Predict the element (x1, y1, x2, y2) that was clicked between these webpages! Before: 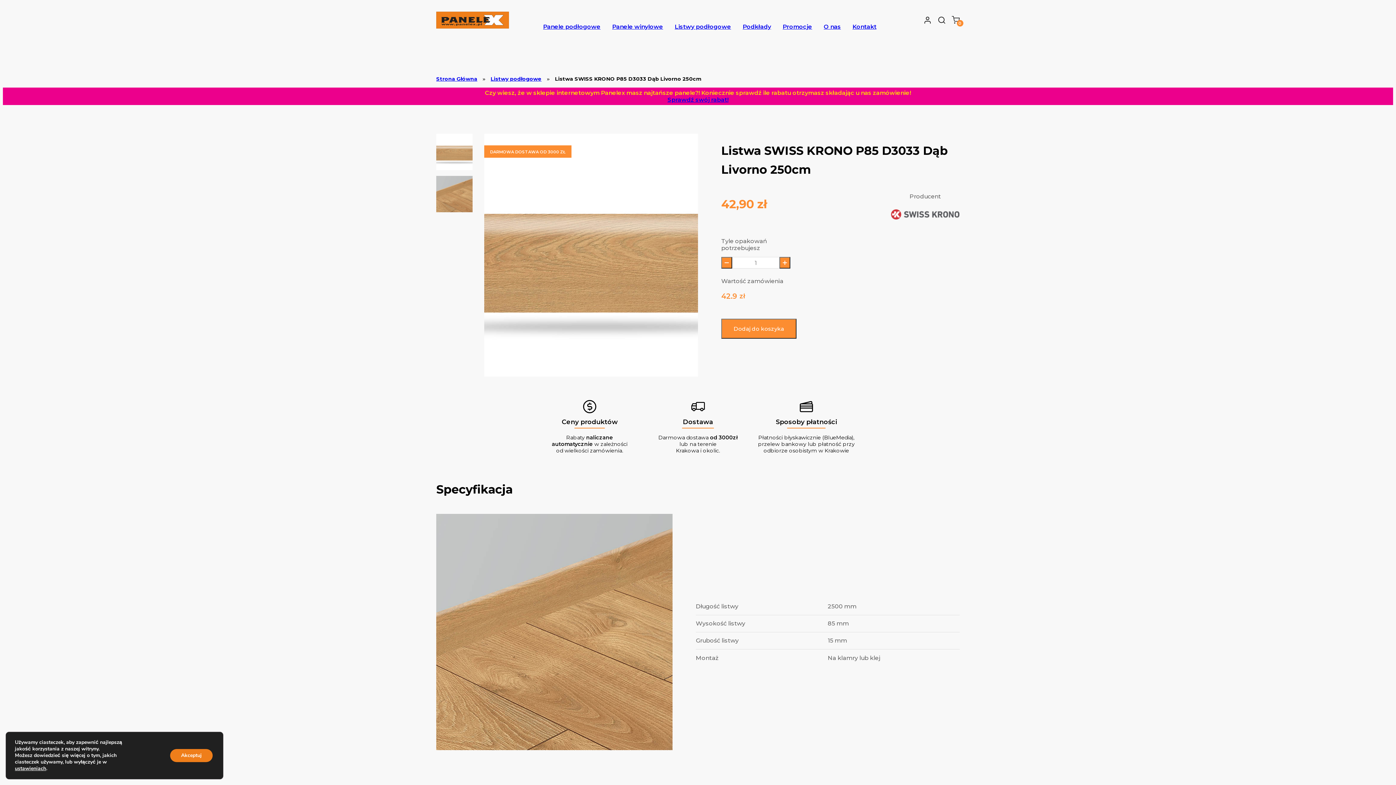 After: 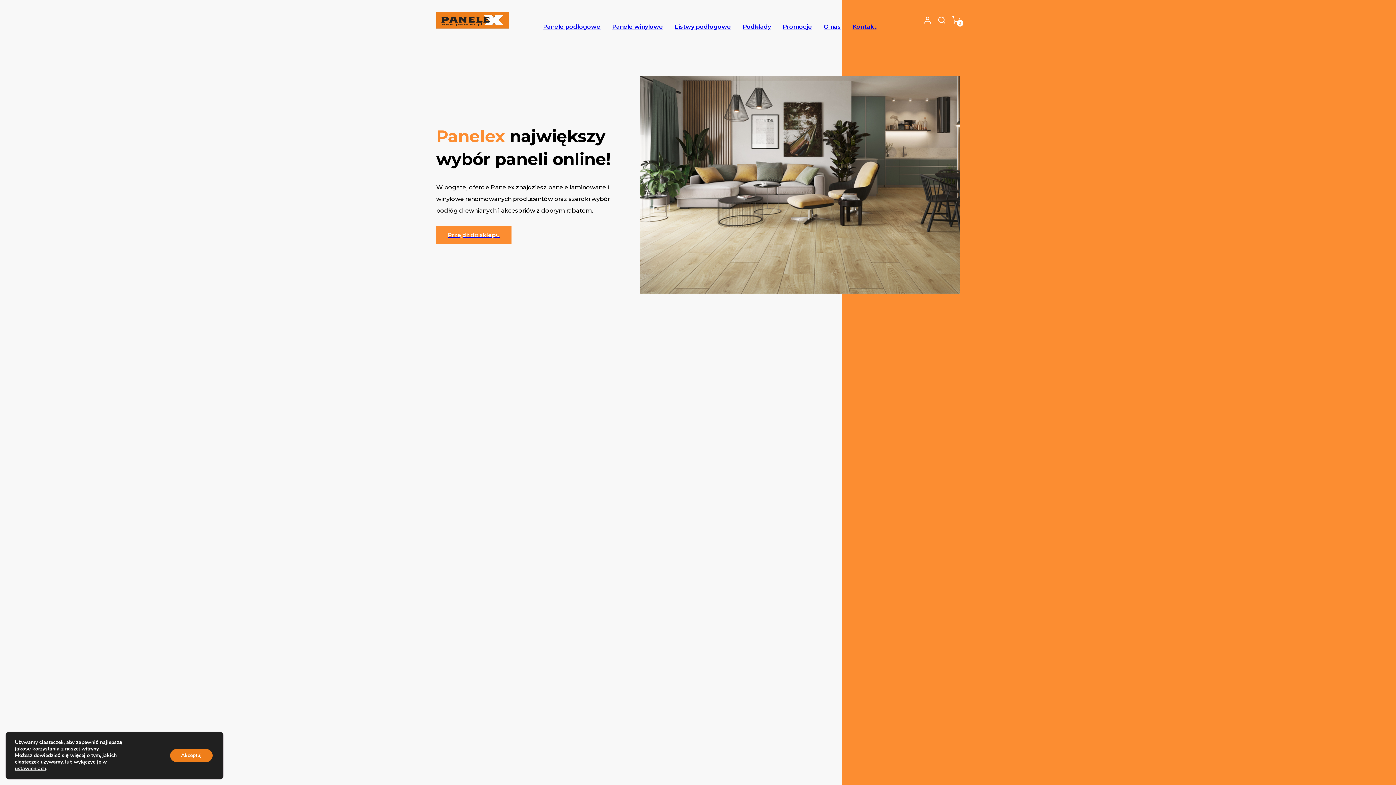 Action: label: Strona Główna bbox: (436, 75, 477, 82)